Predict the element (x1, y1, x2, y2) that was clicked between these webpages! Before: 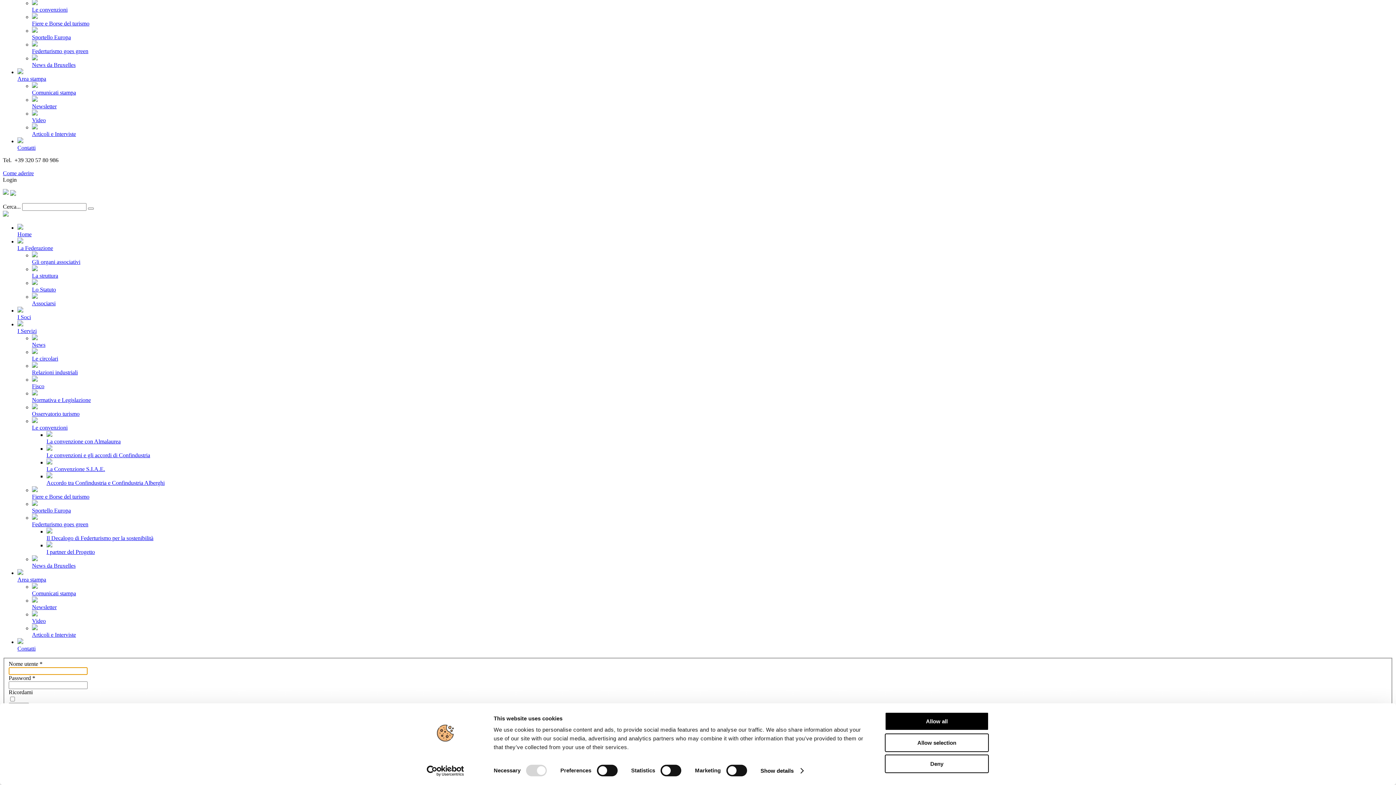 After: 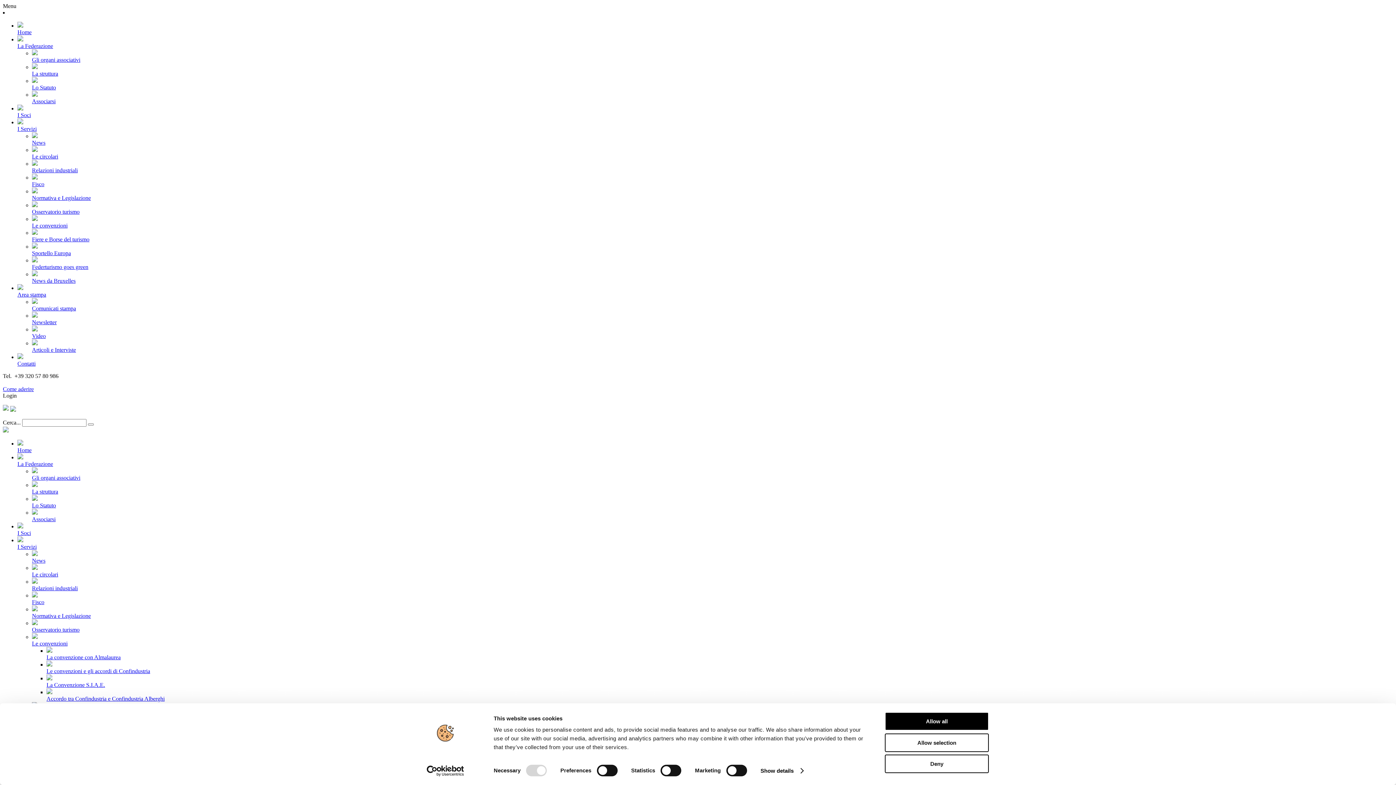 Action: bbox: (17, 75, 46, 81) label: Area stampa